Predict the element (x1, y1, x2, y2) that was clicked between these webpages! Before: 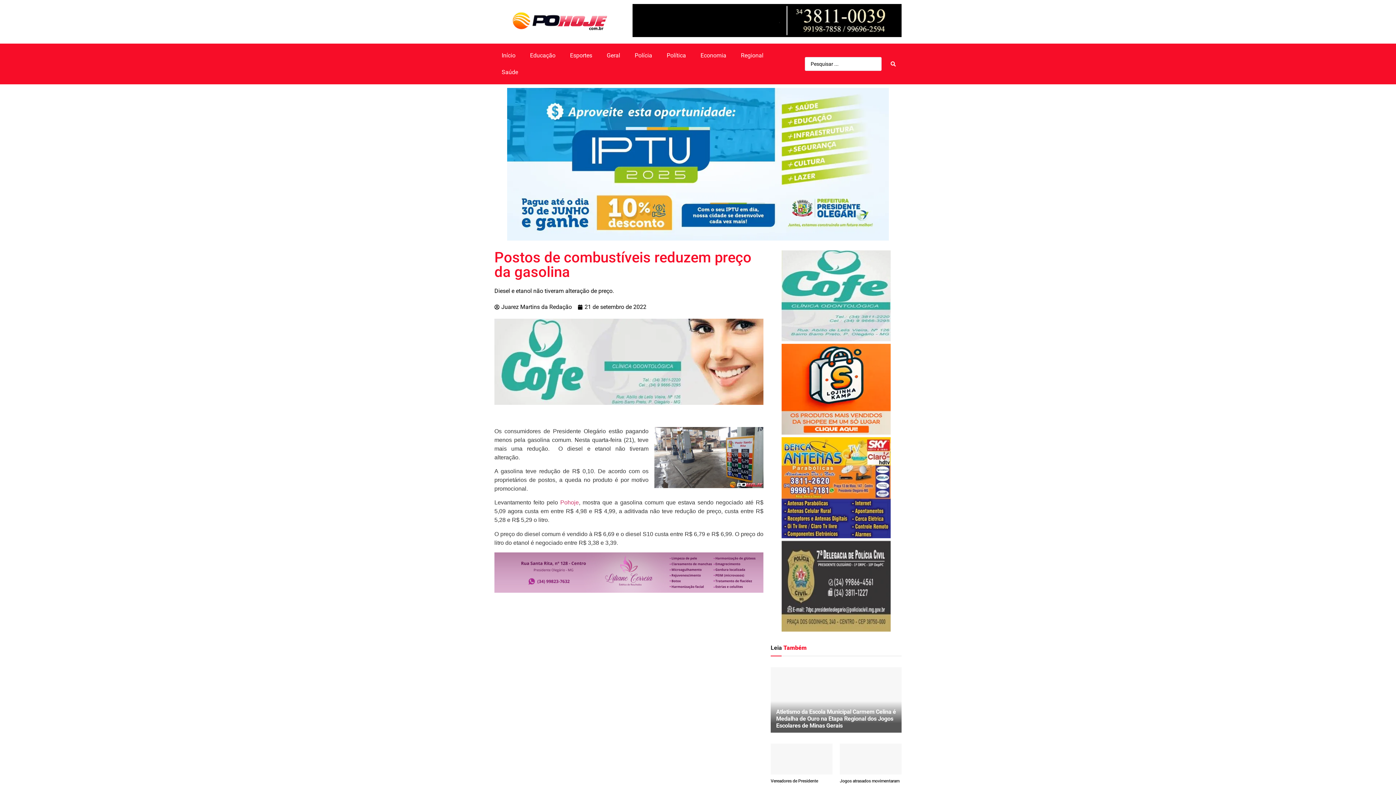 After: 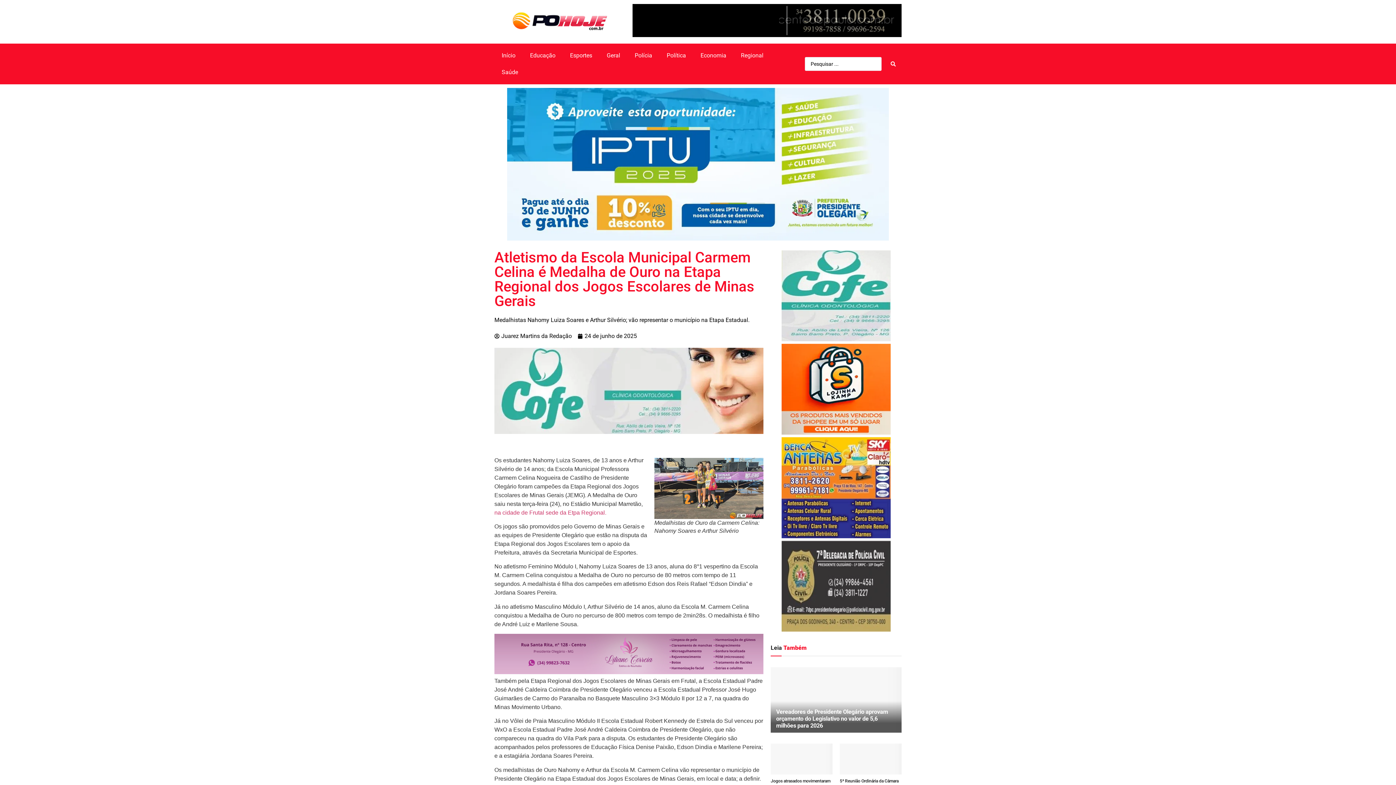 Action: bbox: (770, 667, 901, 733)